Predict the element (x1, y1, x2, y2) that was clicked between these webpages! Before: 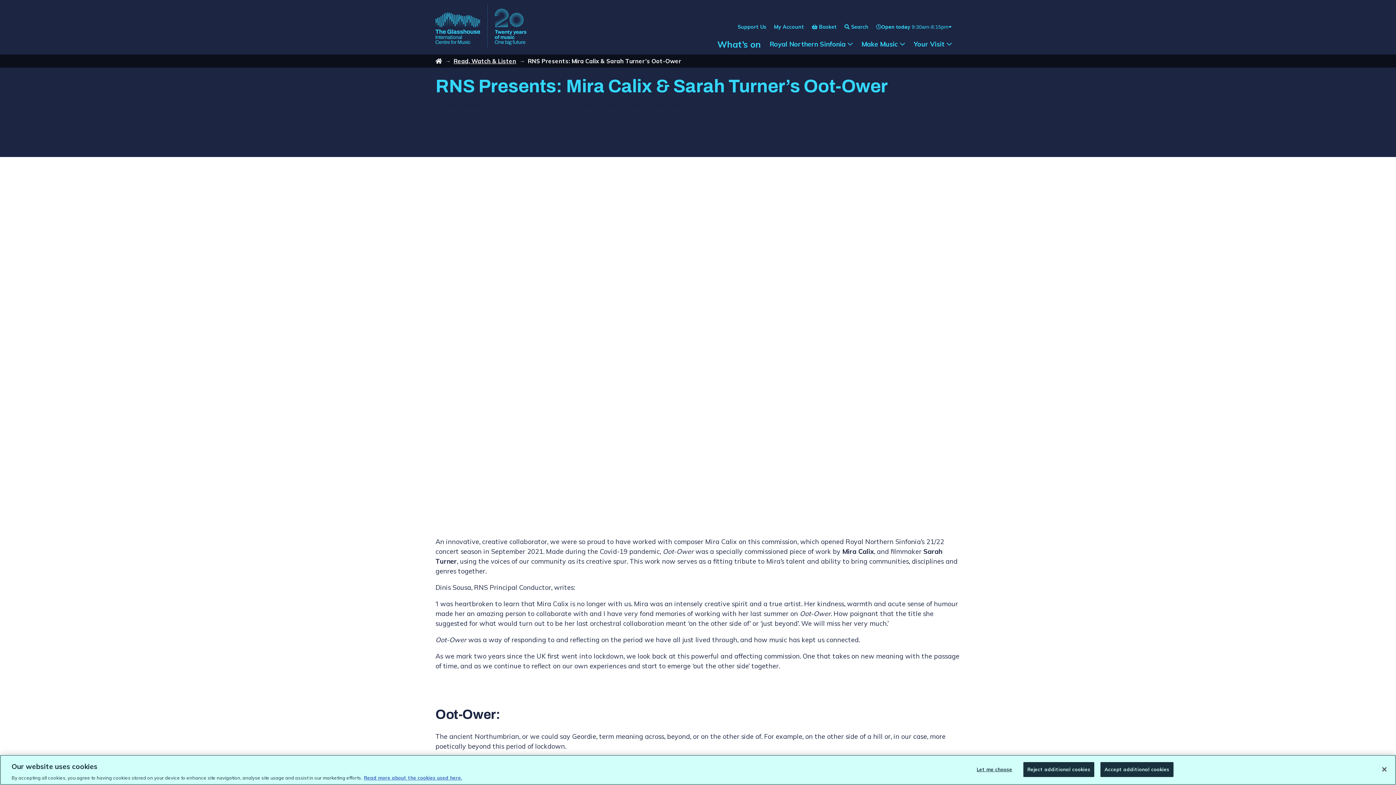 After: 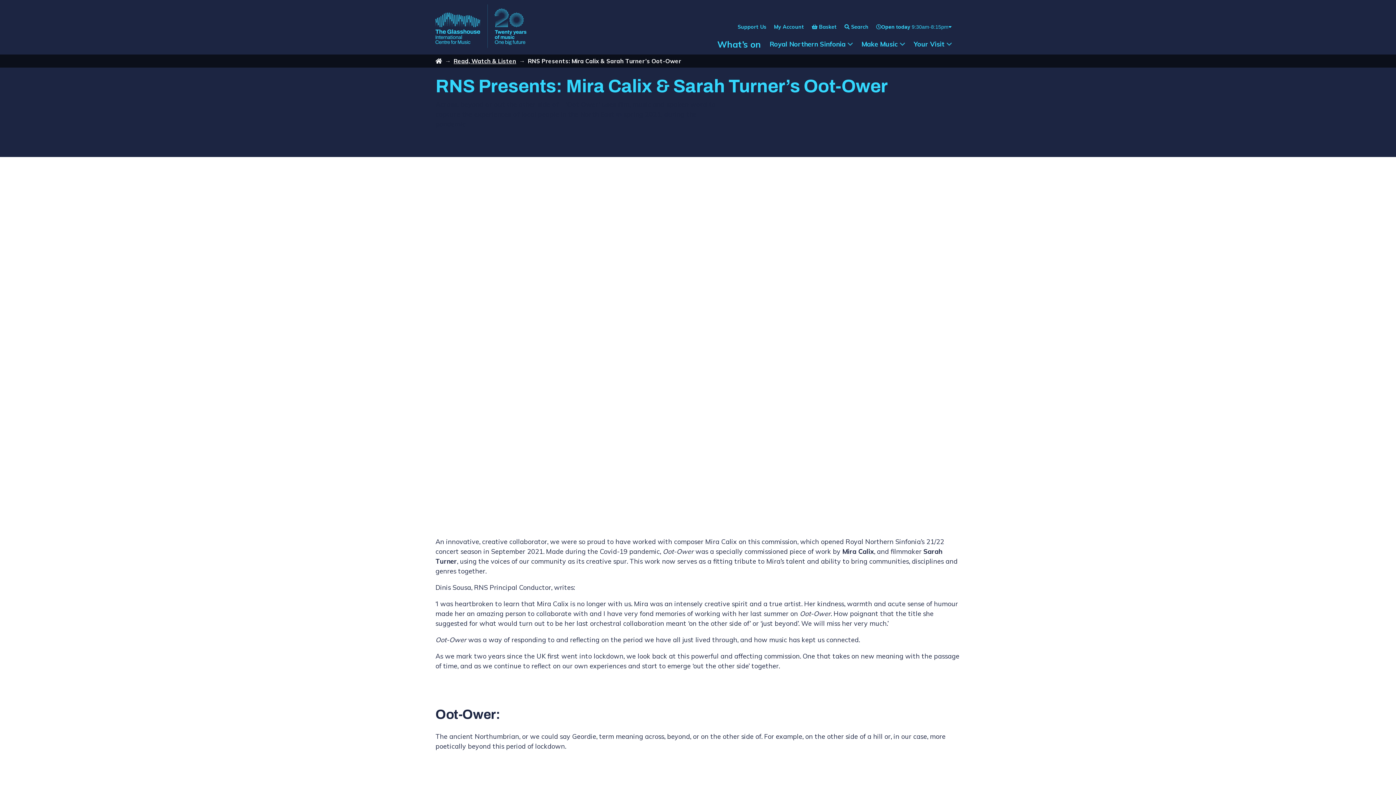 Action: label: Reject additional cookies bbox: (1023, 762, 1094, 777)